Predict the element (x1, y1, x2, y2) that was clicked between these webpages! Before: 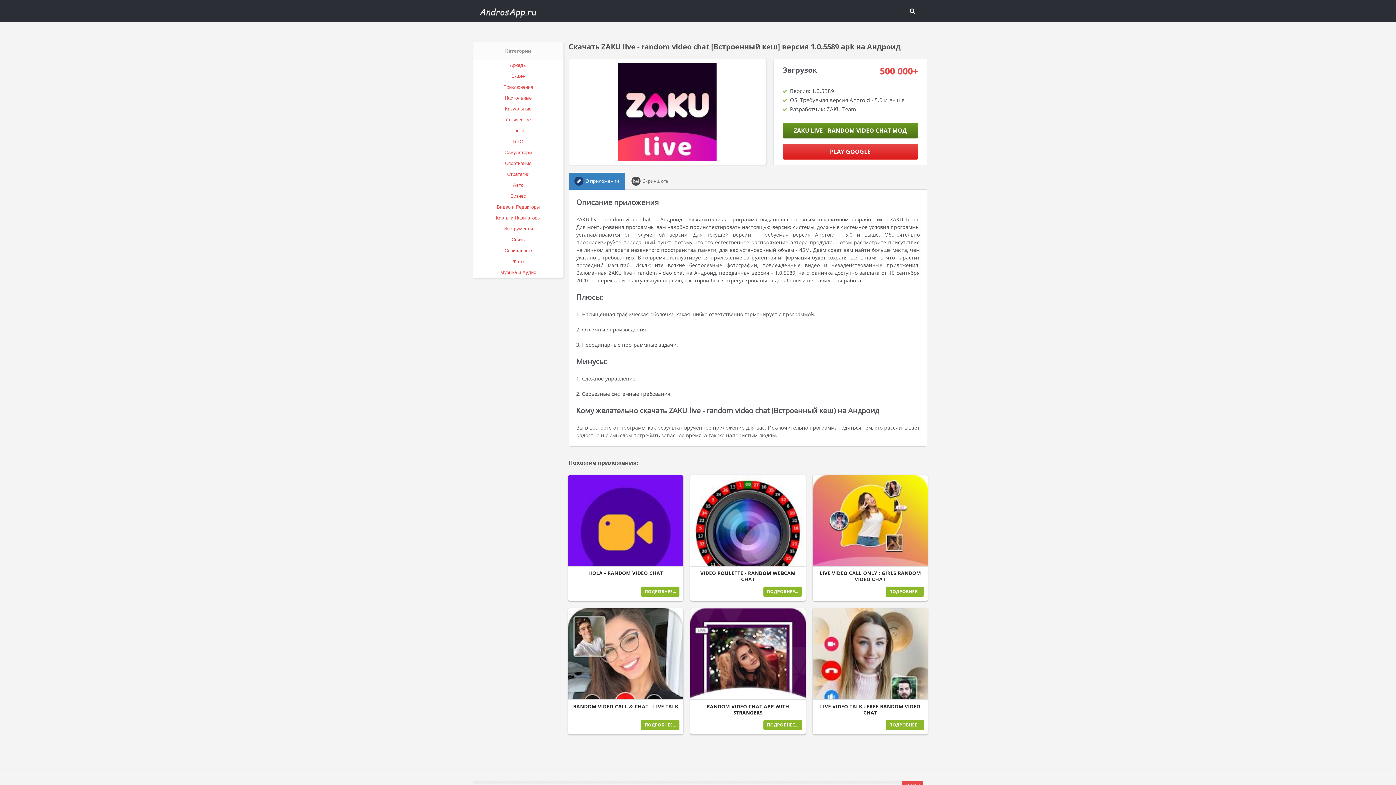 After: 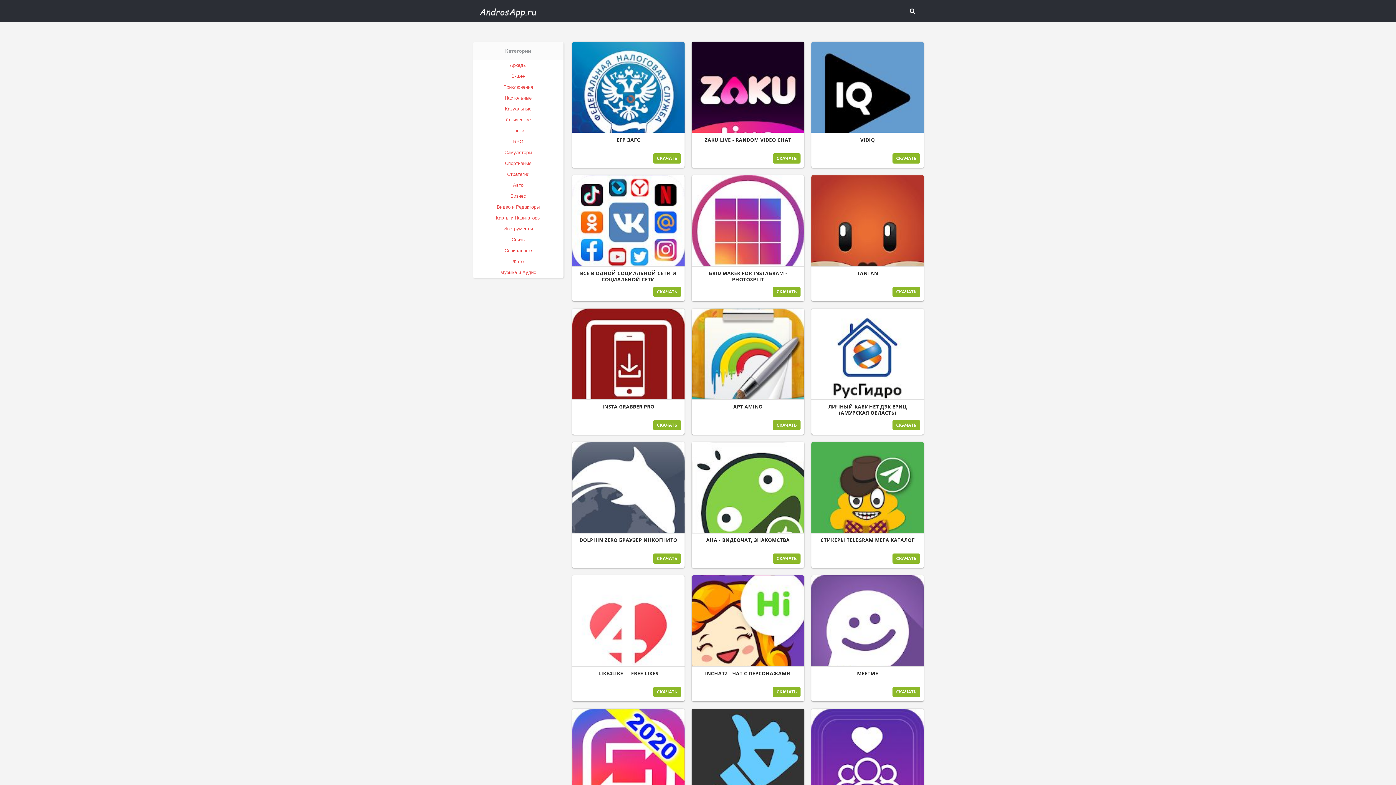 Action: label: Социальные bbox: (504, 248, 532, 253)